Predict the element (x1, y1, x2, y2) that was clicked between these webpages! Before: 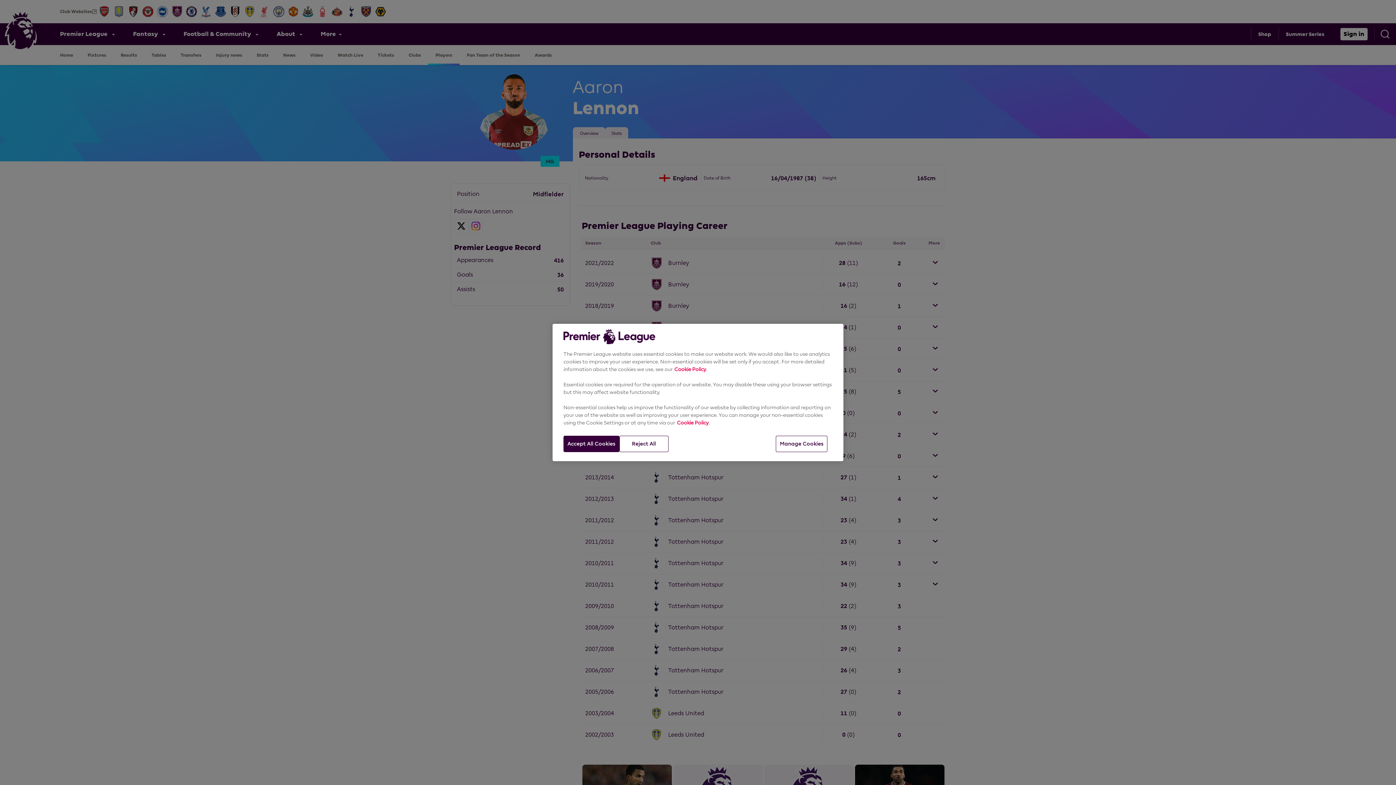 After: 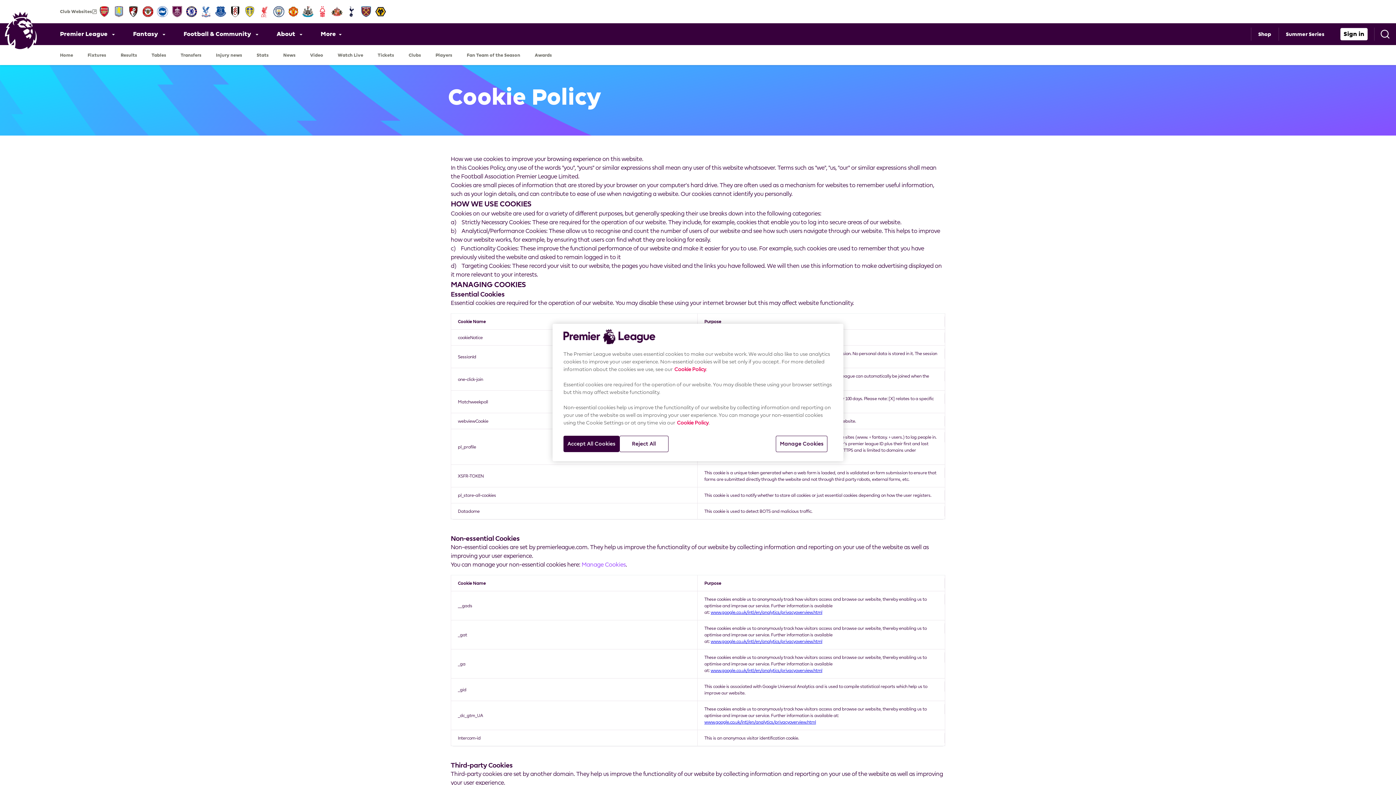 Action: label: Cookie Policy bbox: (677, 420, 708, 425)